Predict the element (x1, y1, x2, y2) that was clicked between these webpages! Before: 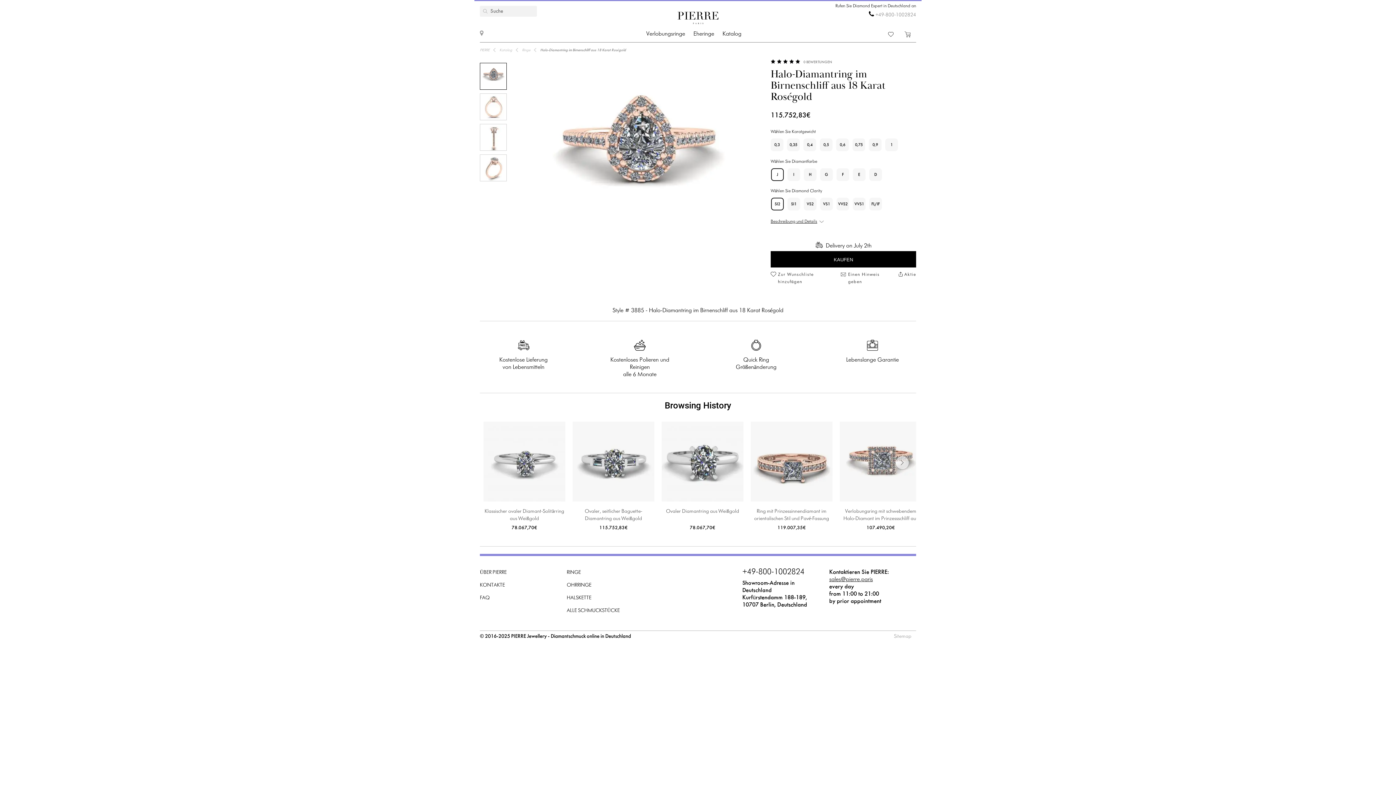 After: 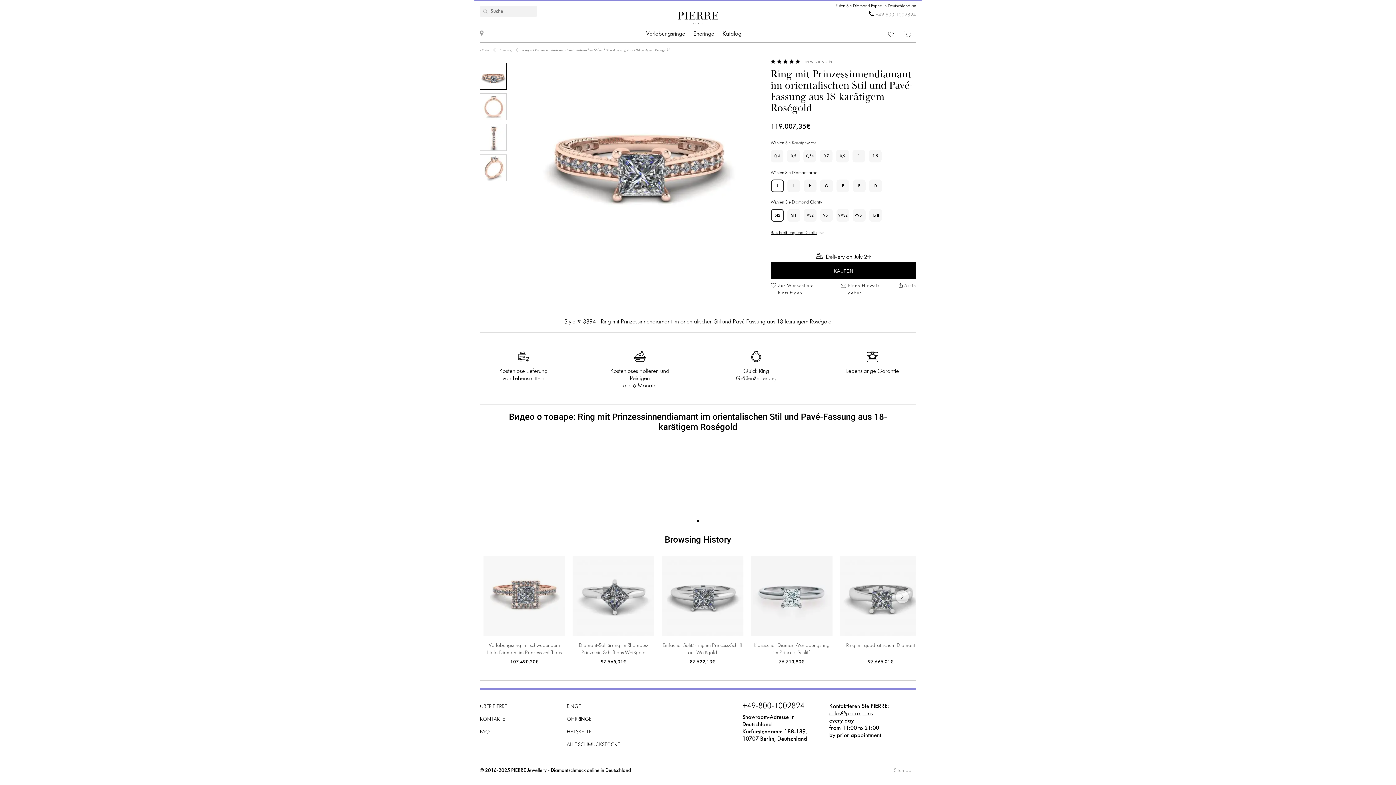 Action: bbox: (750, 508, 832, 523) label: Ring mit Prinzessinnendiamant im orientalischen Stil und Pavé-Fassung aus 18-karätigem Roségold